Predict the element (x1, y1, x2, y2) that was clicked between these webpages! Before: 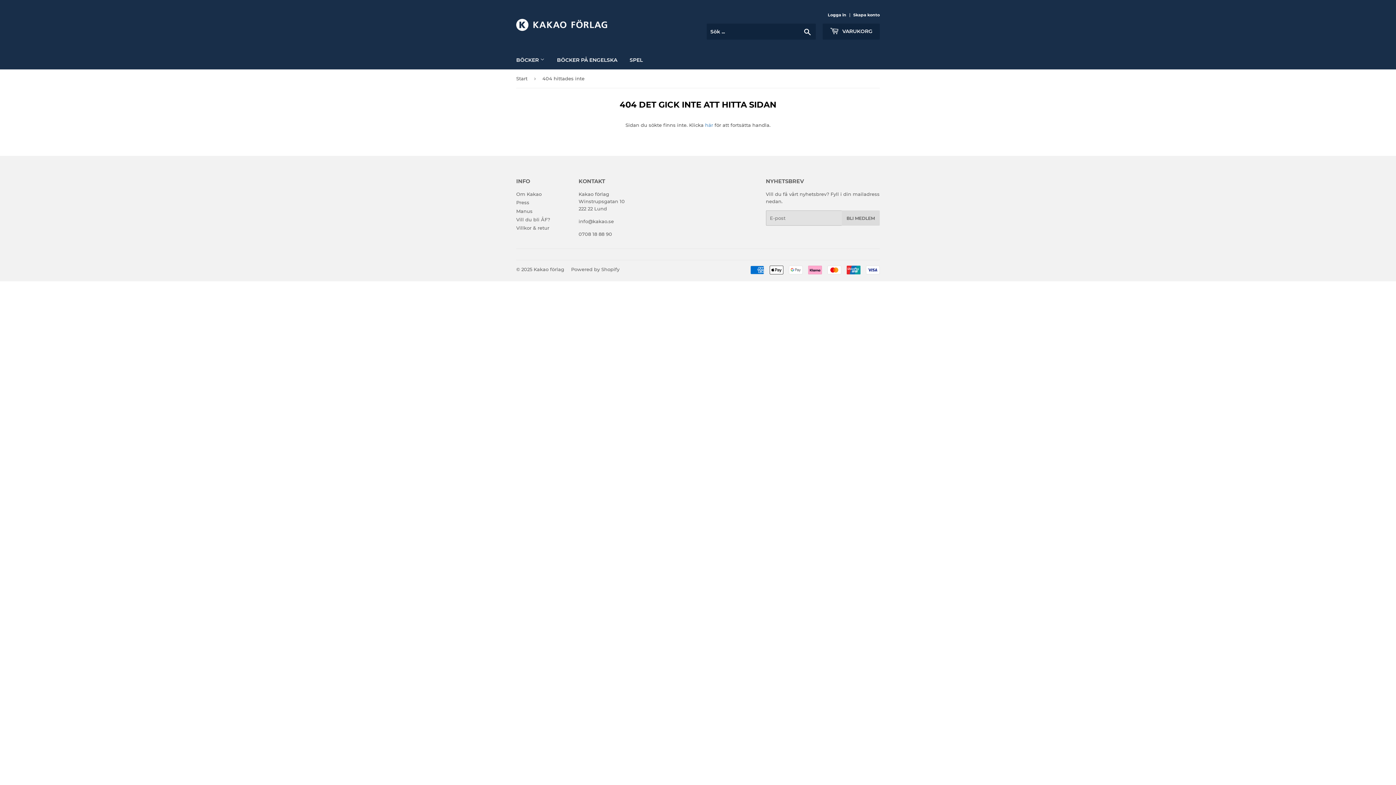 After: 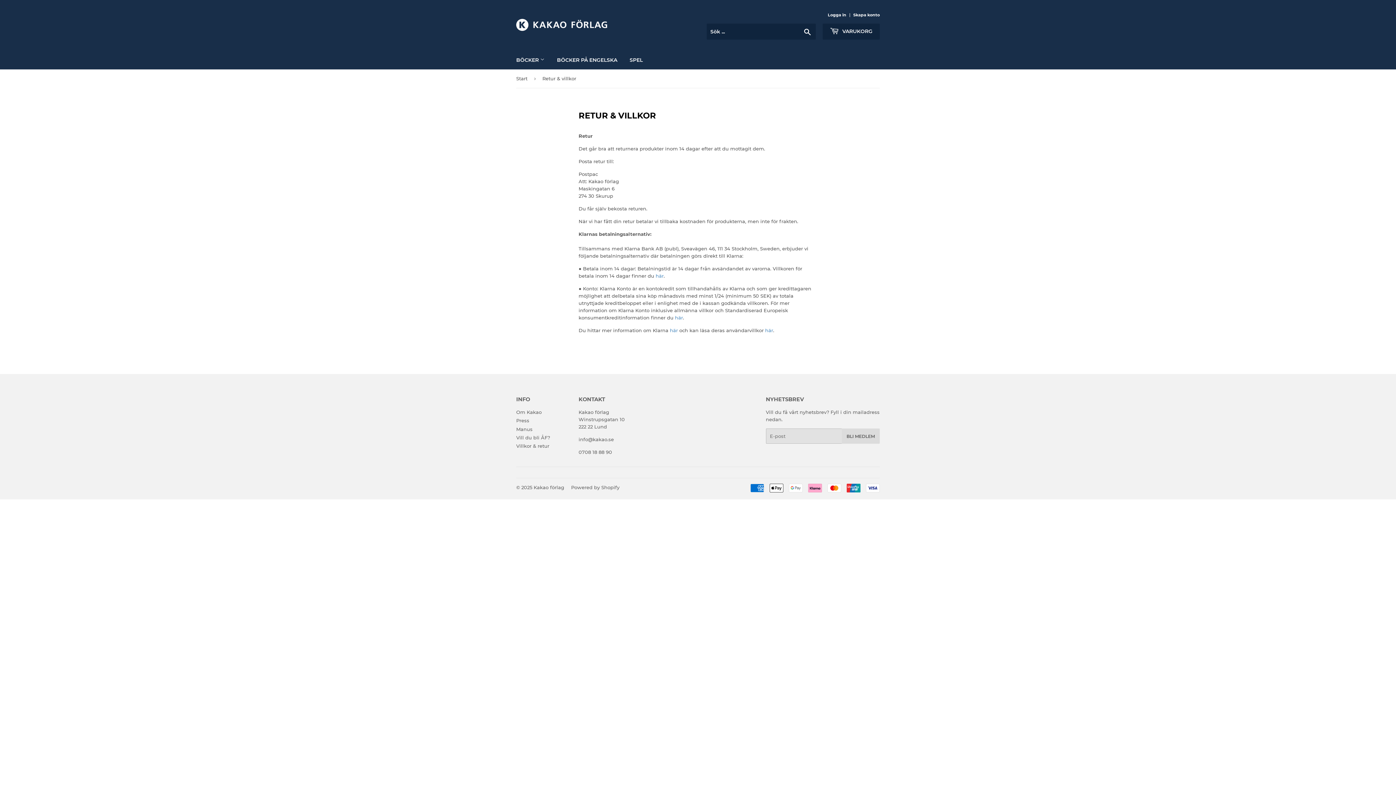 Action: label: Villkor & retur bbox: (516, 225, 549, 230)